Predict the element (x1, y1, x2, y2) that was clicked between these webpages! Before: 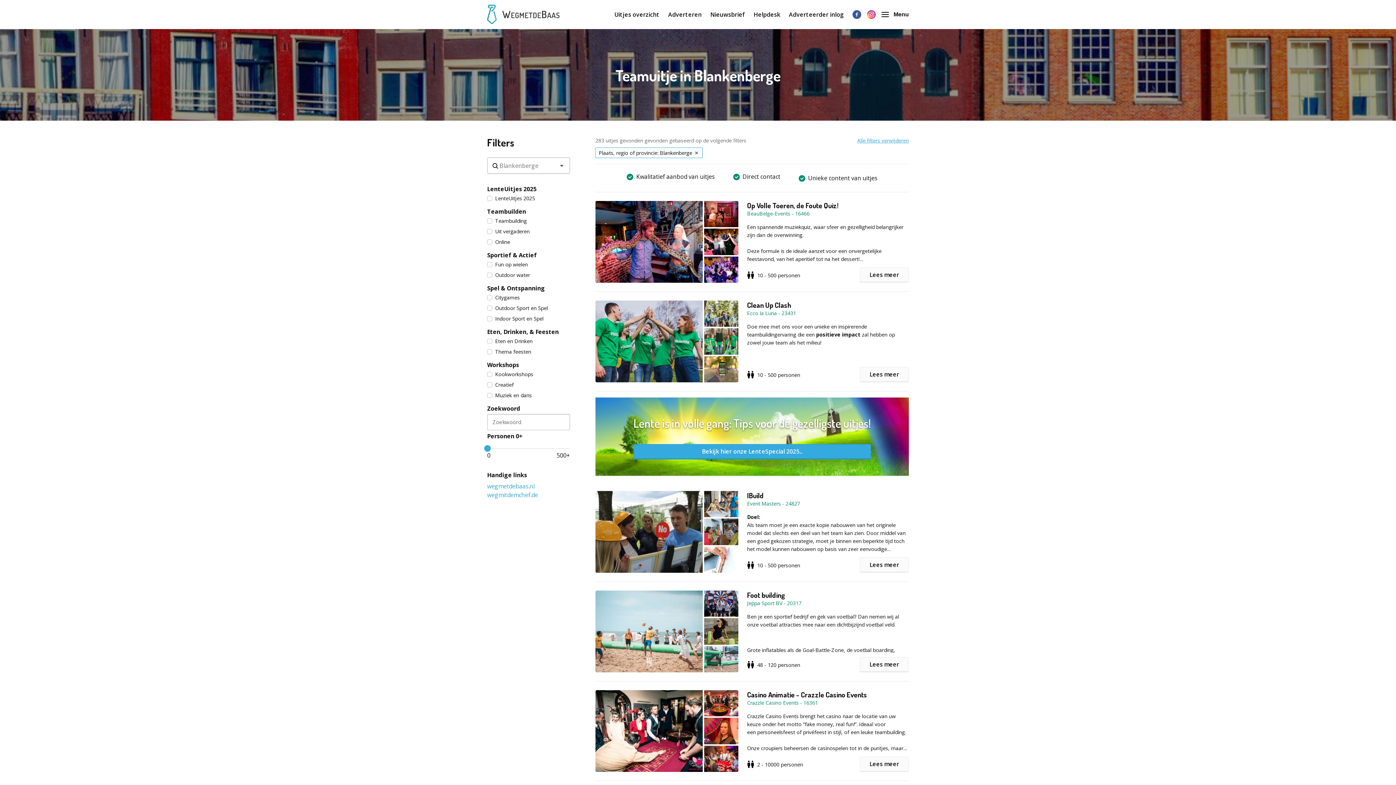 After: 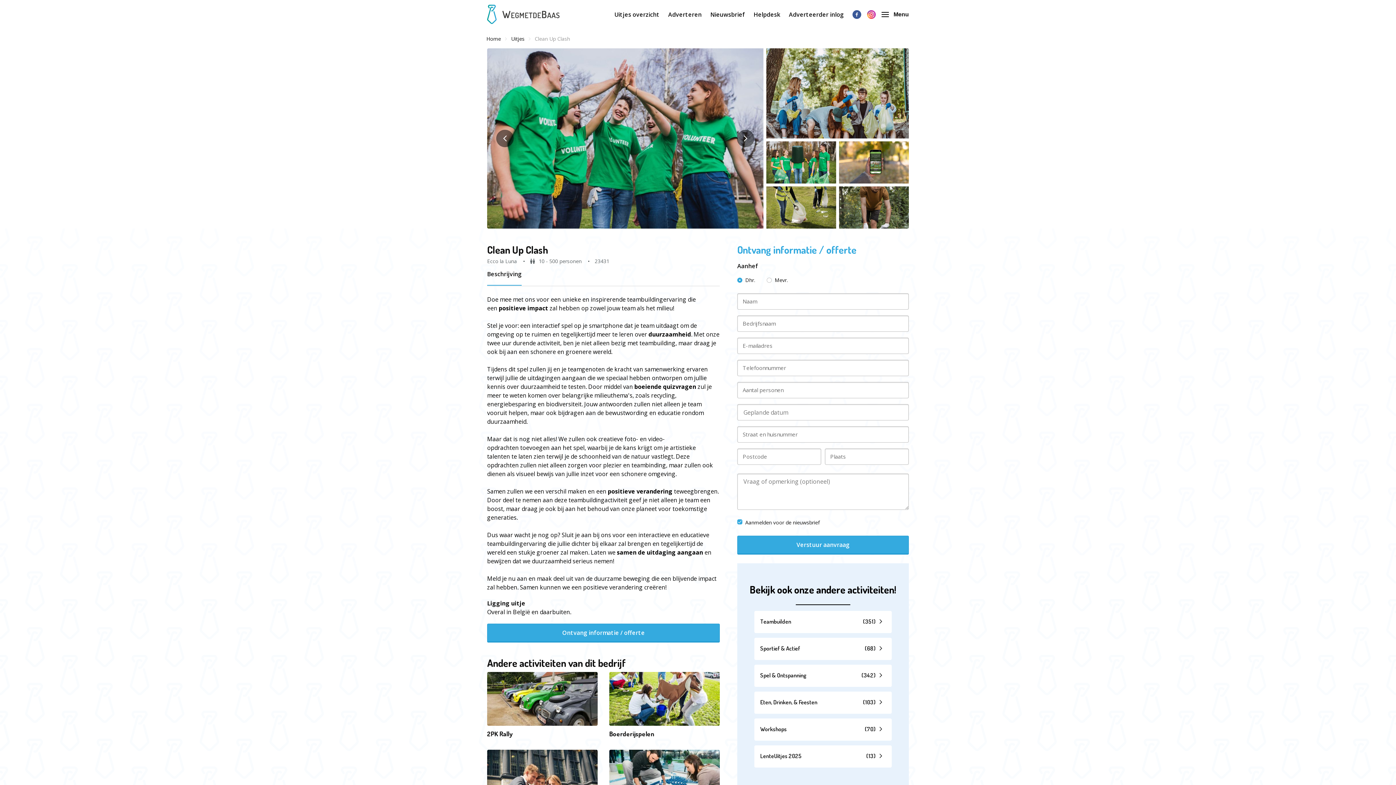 Action: label: Lees meer bbox: (860, 367, 909, 382)